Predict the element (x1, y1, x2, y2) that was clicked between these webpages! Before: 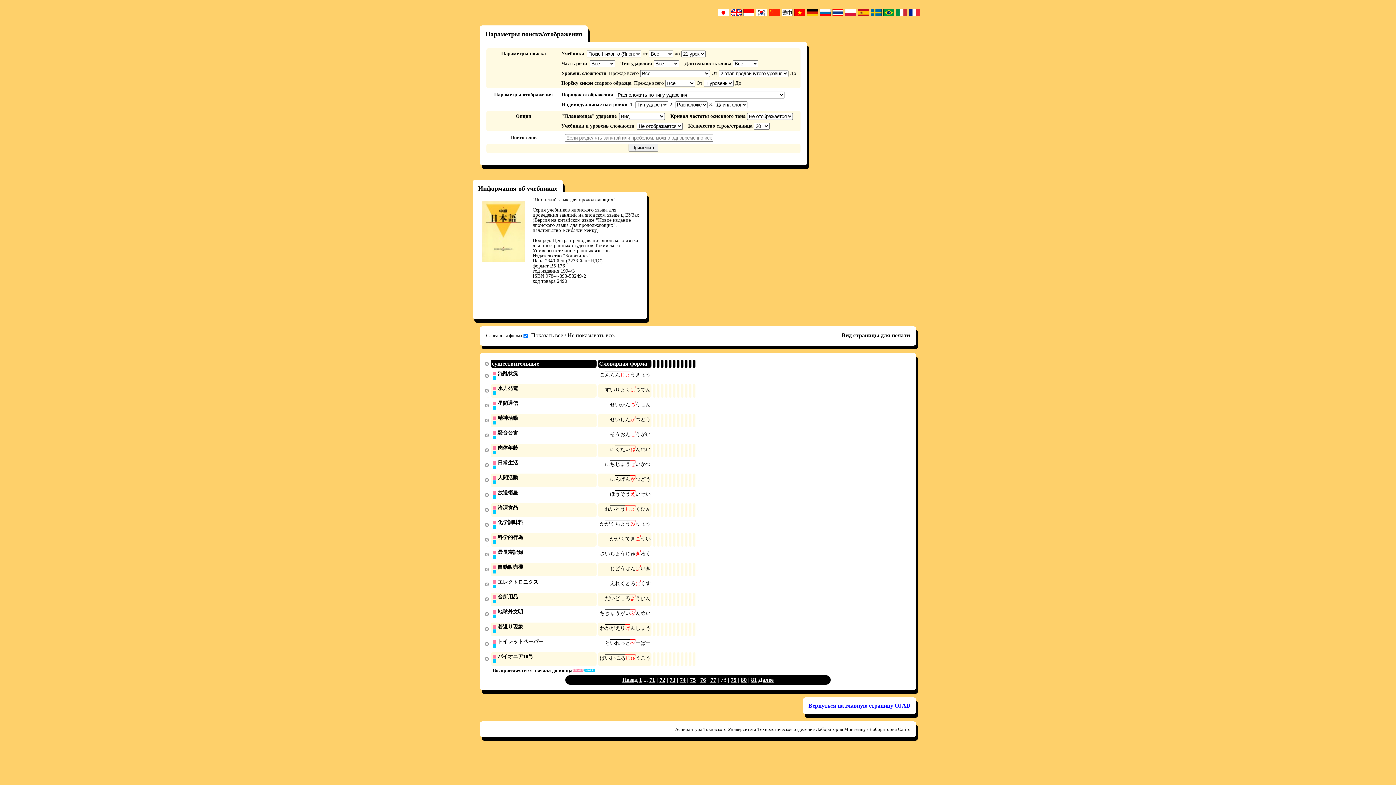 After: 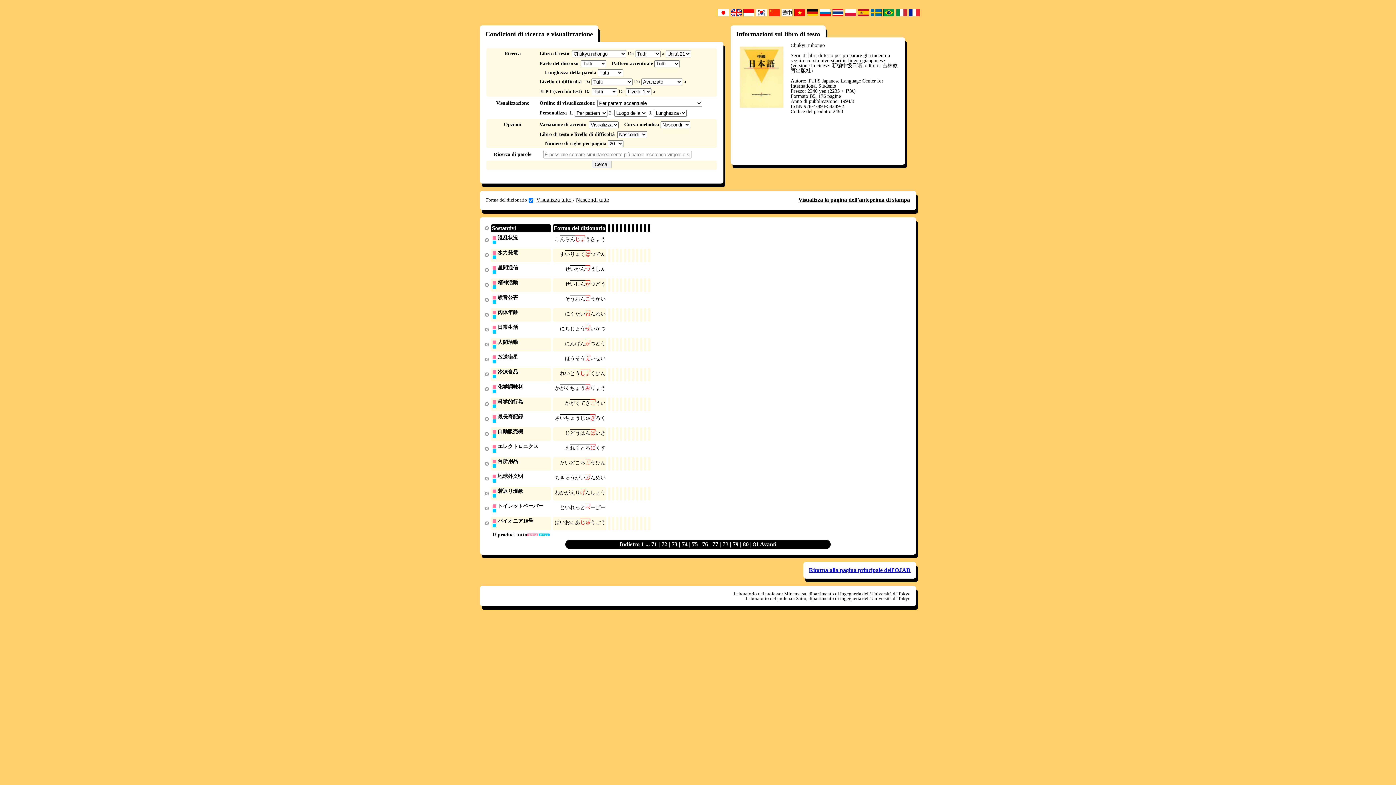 Action: bbox: (896, 9, 907, 16)